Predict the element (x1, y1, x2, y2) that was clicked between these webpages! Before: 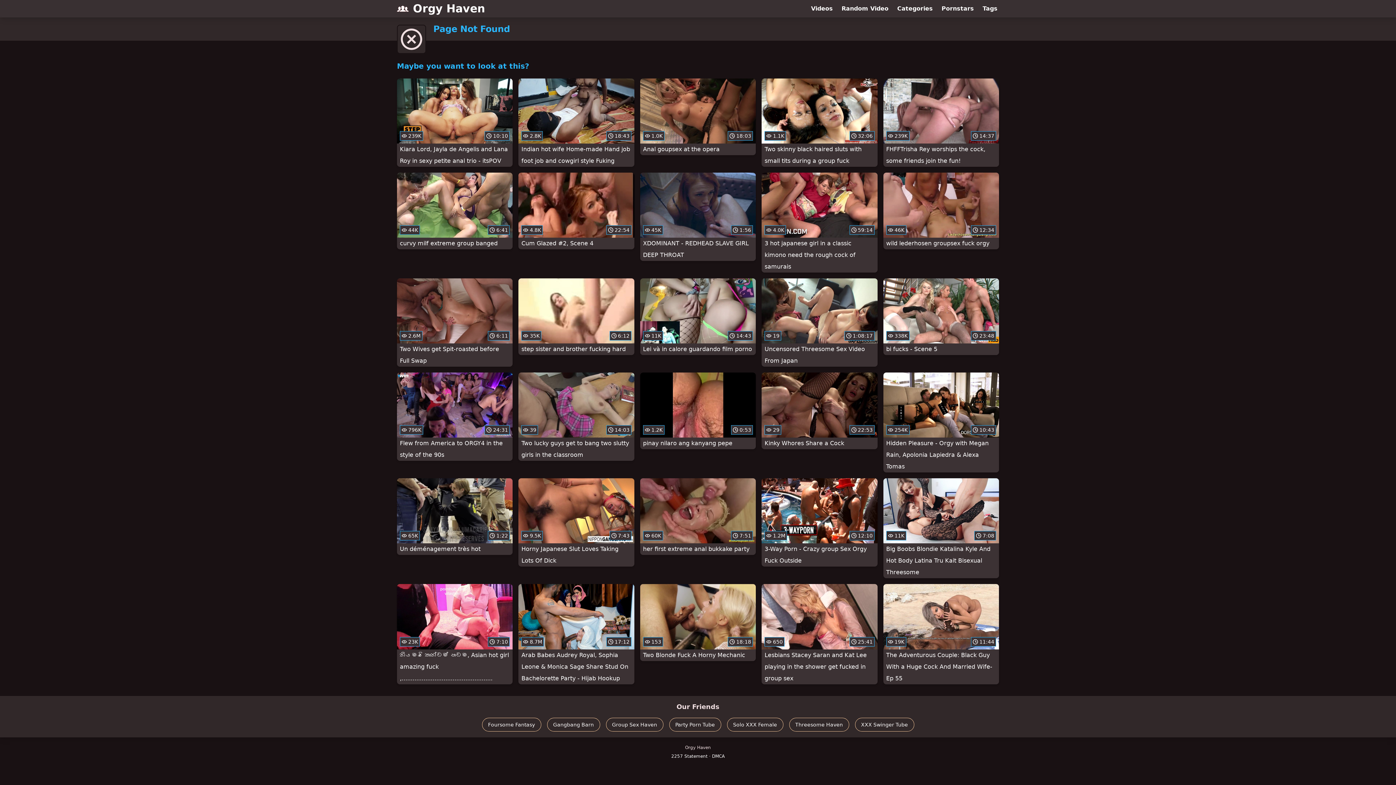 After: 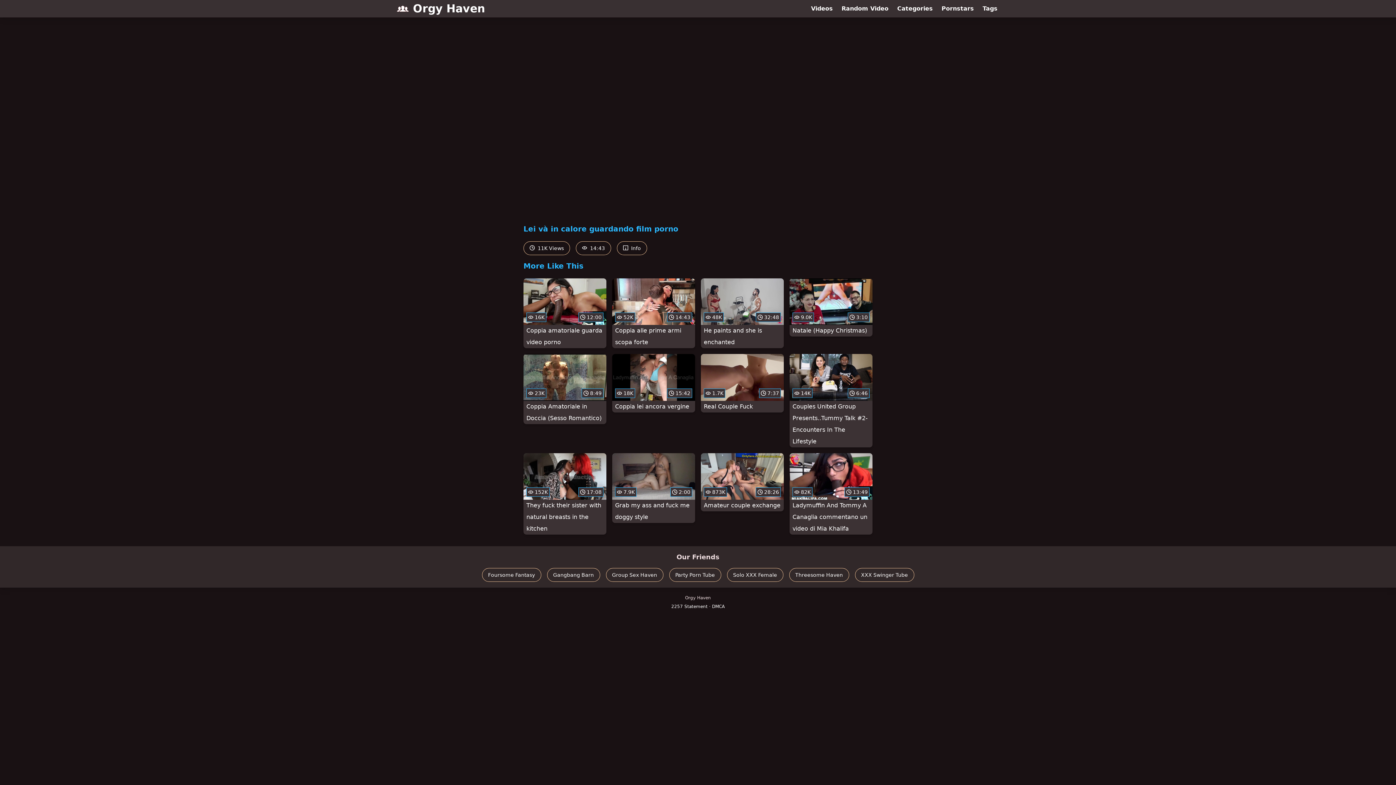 Action: bbox: (640, 278, 756, 355) label:  11K
 14:43
Lei và in calore guardando film porno